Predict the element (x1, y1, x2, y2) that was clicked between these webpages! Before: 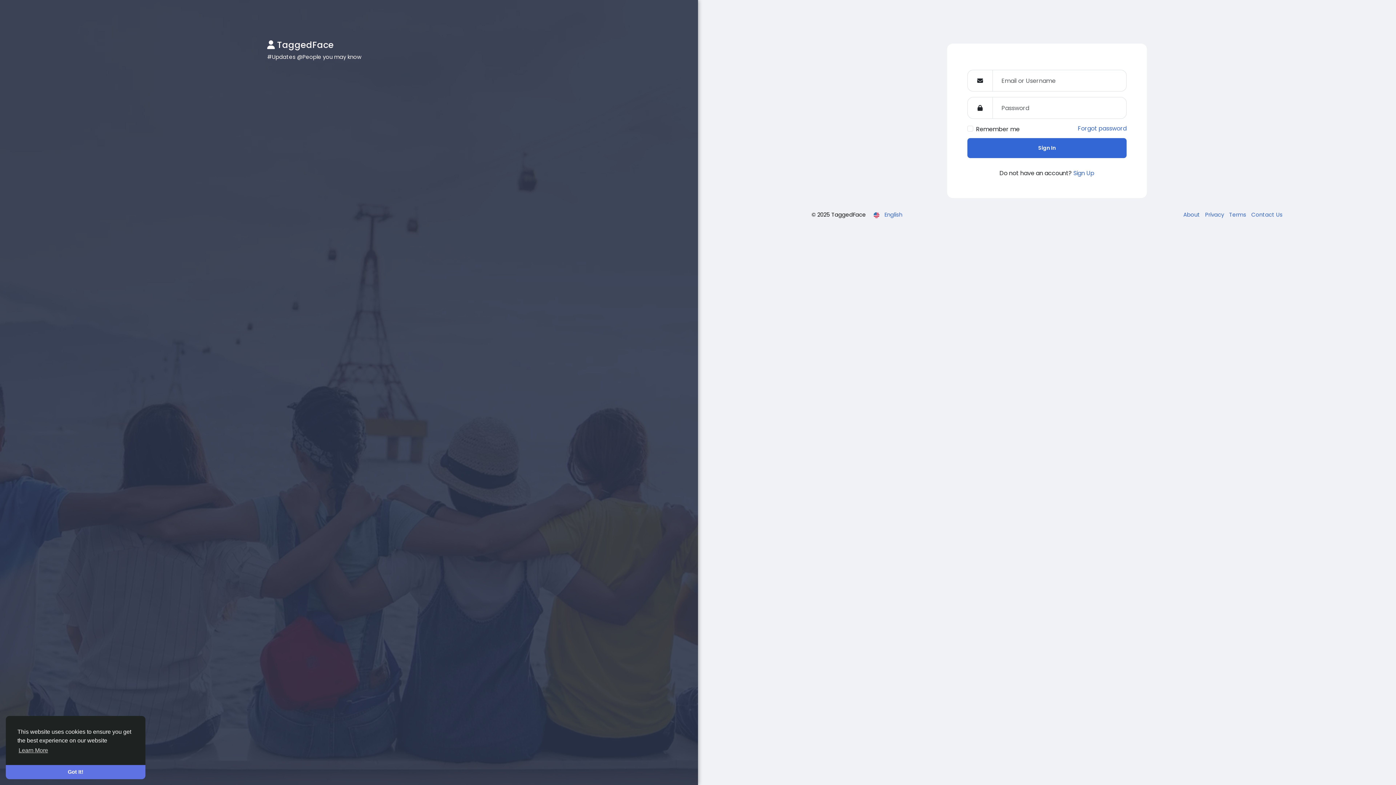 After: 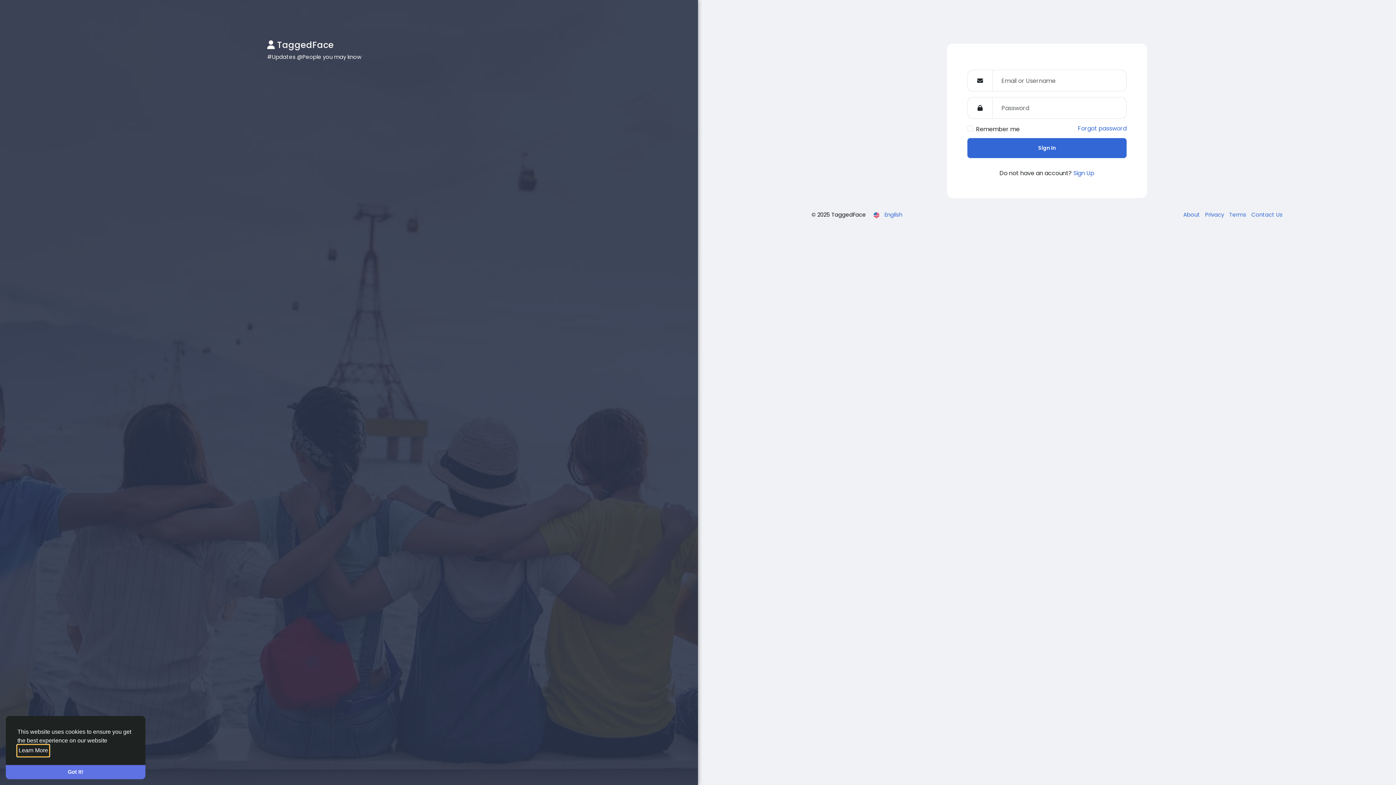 Action: bbox: (17, 745, 49, 756) label: learn more about cookies